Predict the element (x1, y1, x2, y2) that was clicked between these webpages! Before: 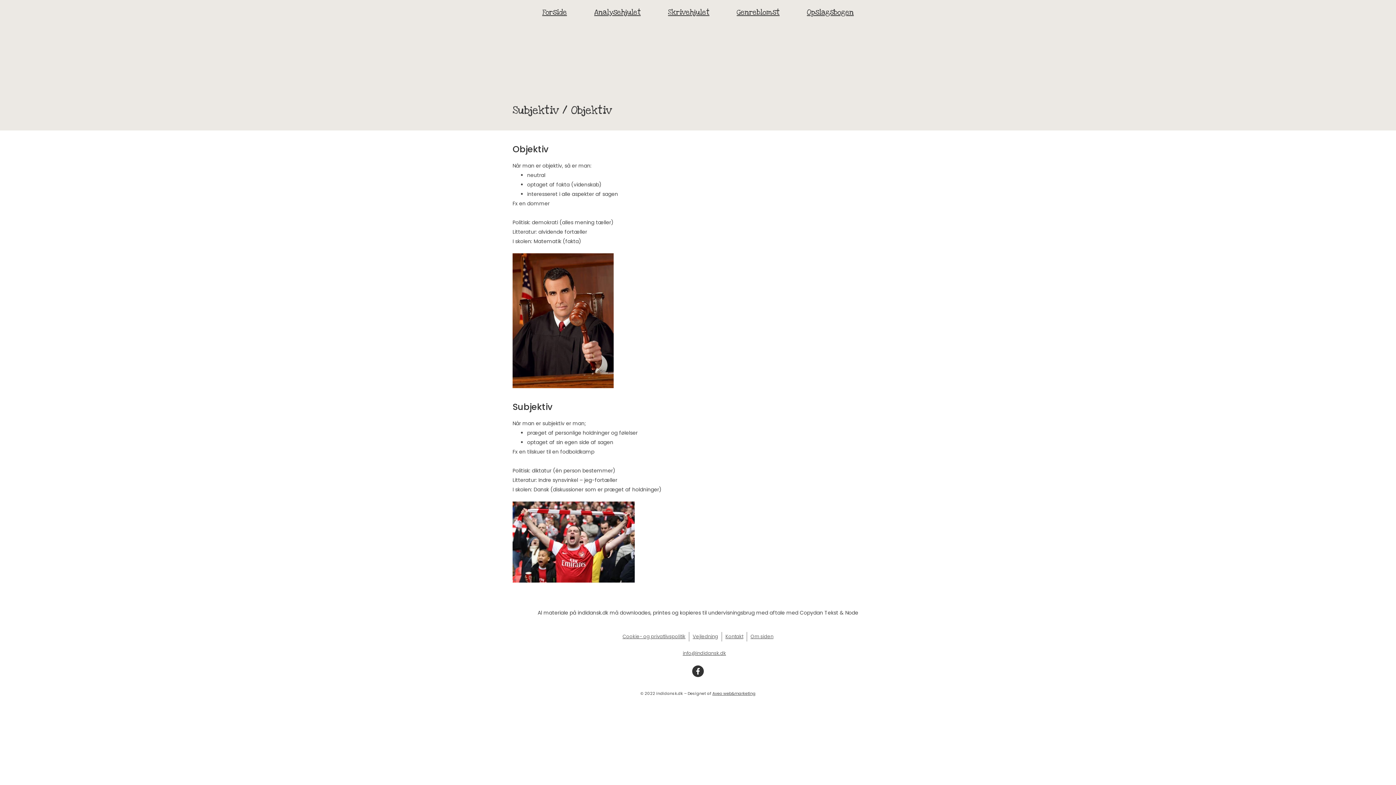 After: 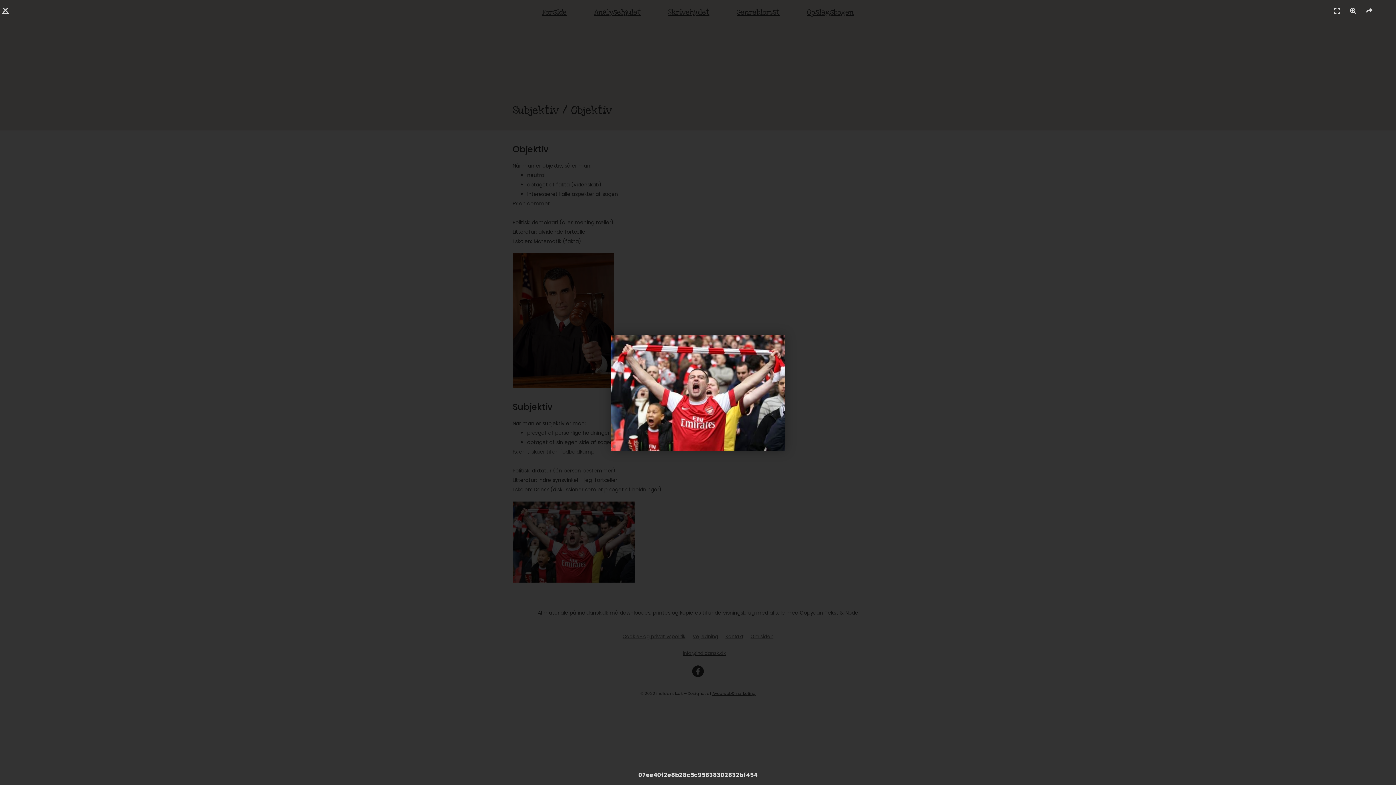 Action: bbox: (512, 501, 687, 583)